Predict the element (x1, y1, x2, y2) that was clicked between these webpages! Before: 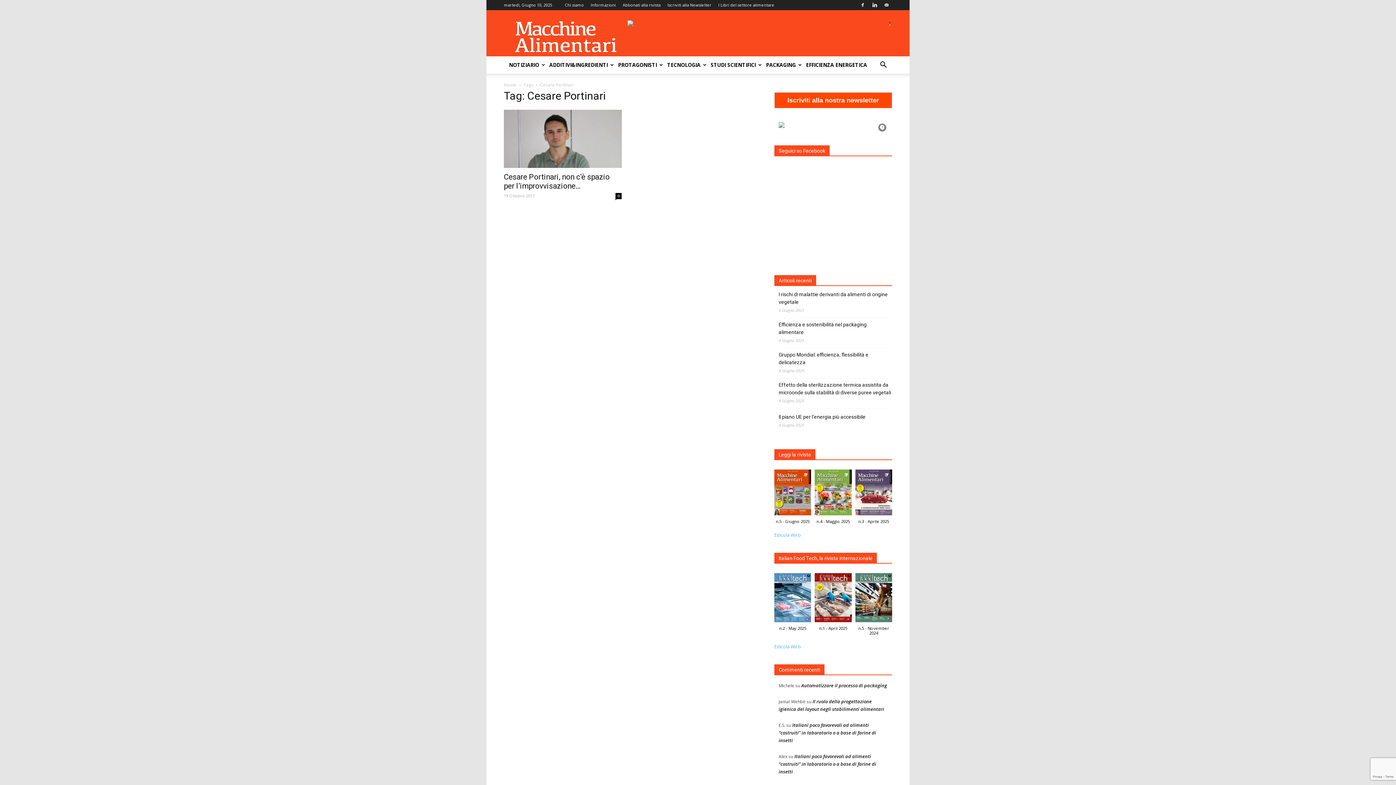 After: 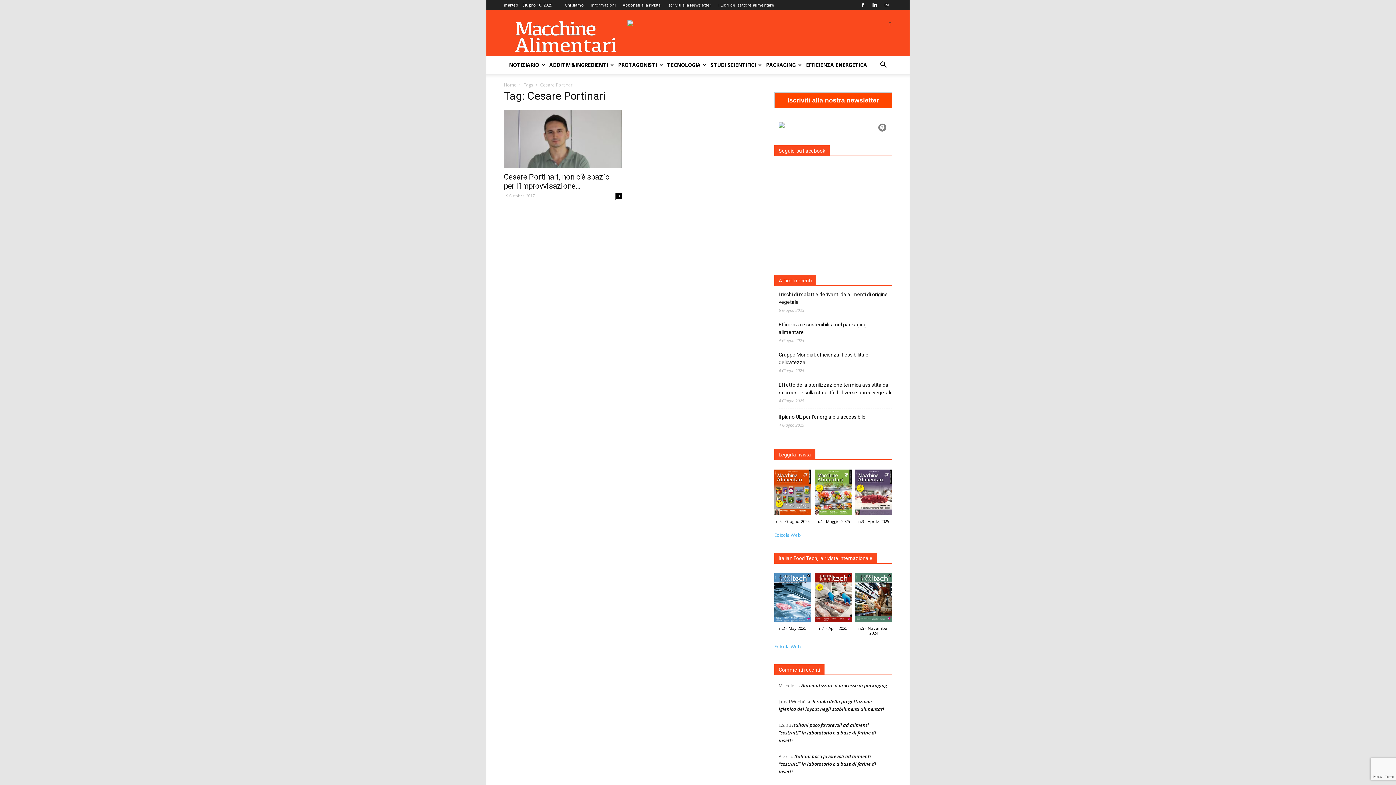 Action: bbox: (855, 469, 892, 519)